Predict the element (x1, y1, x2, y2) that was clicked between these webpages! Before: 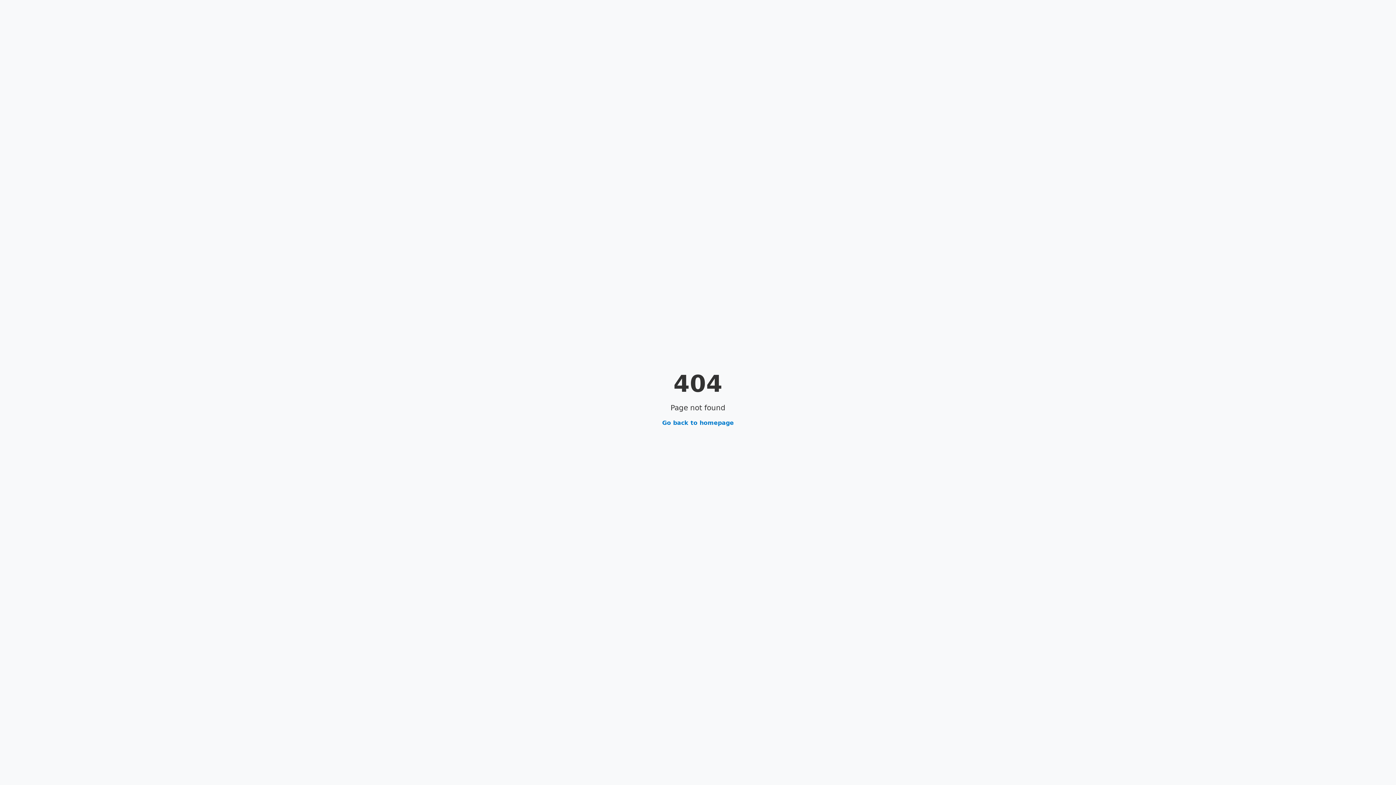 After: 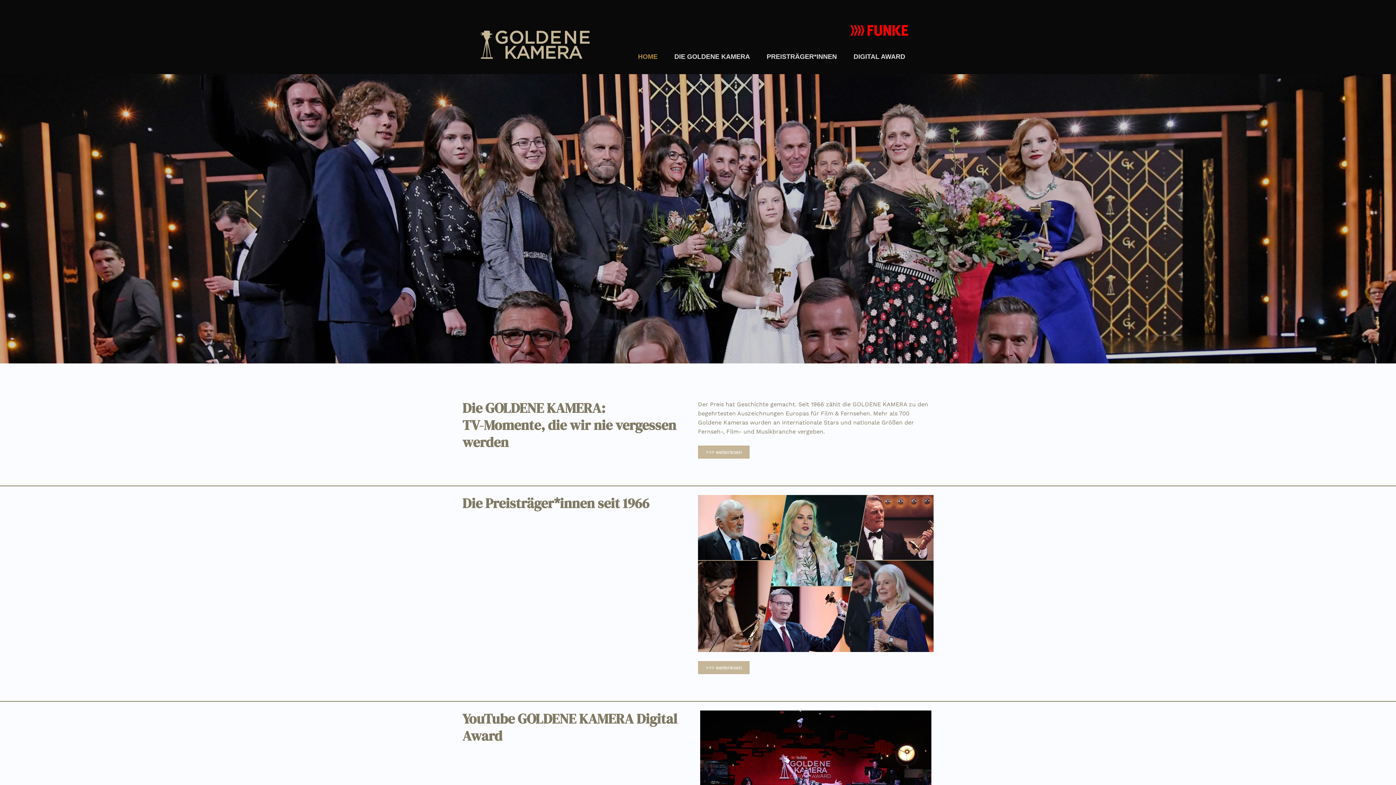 Action: label: Go back to homepage bbox: (662, 419, 734, 426)